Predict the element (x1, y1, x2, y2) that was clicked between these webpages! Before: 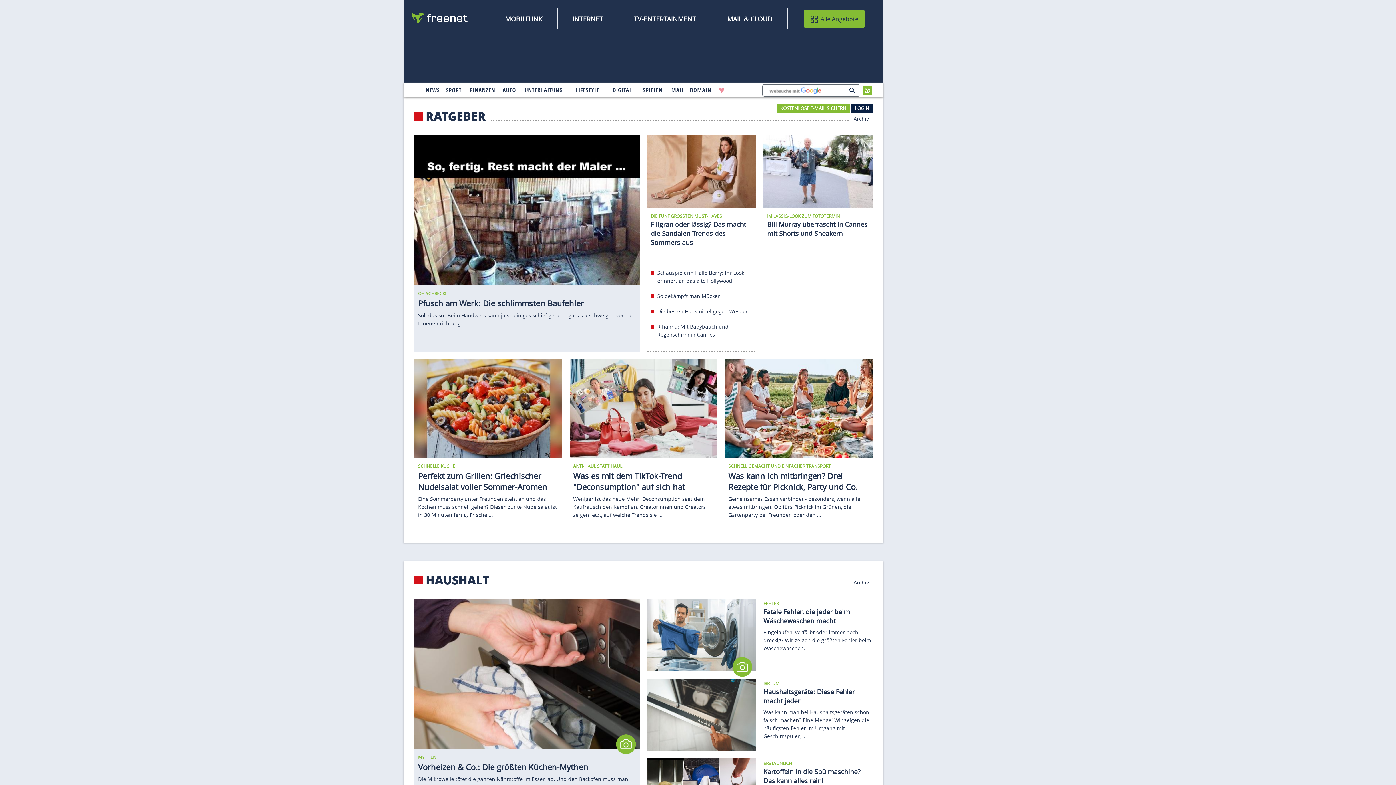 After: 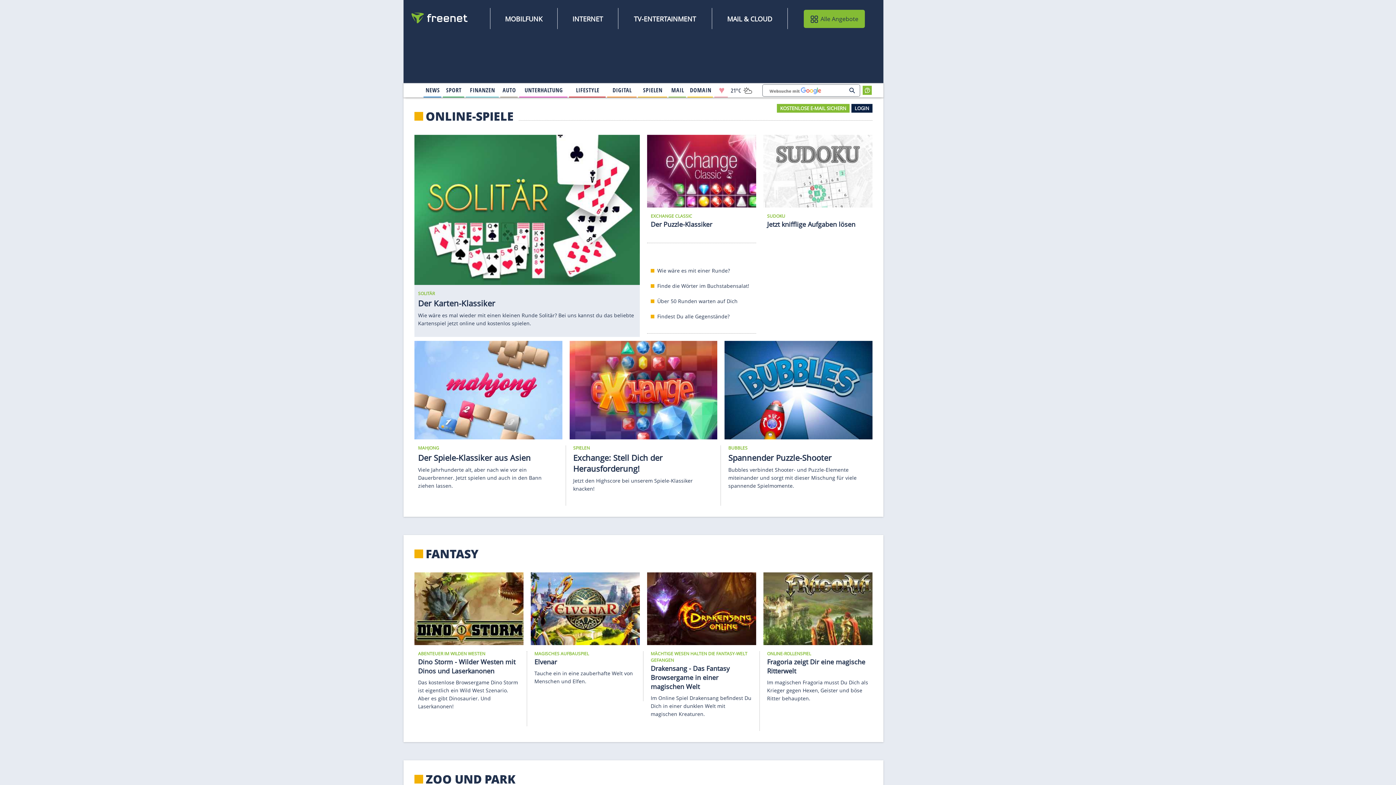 Action: bbox: (638, 84, 667, 96) label: 
                                    Spielen
                                        
                                        
                                